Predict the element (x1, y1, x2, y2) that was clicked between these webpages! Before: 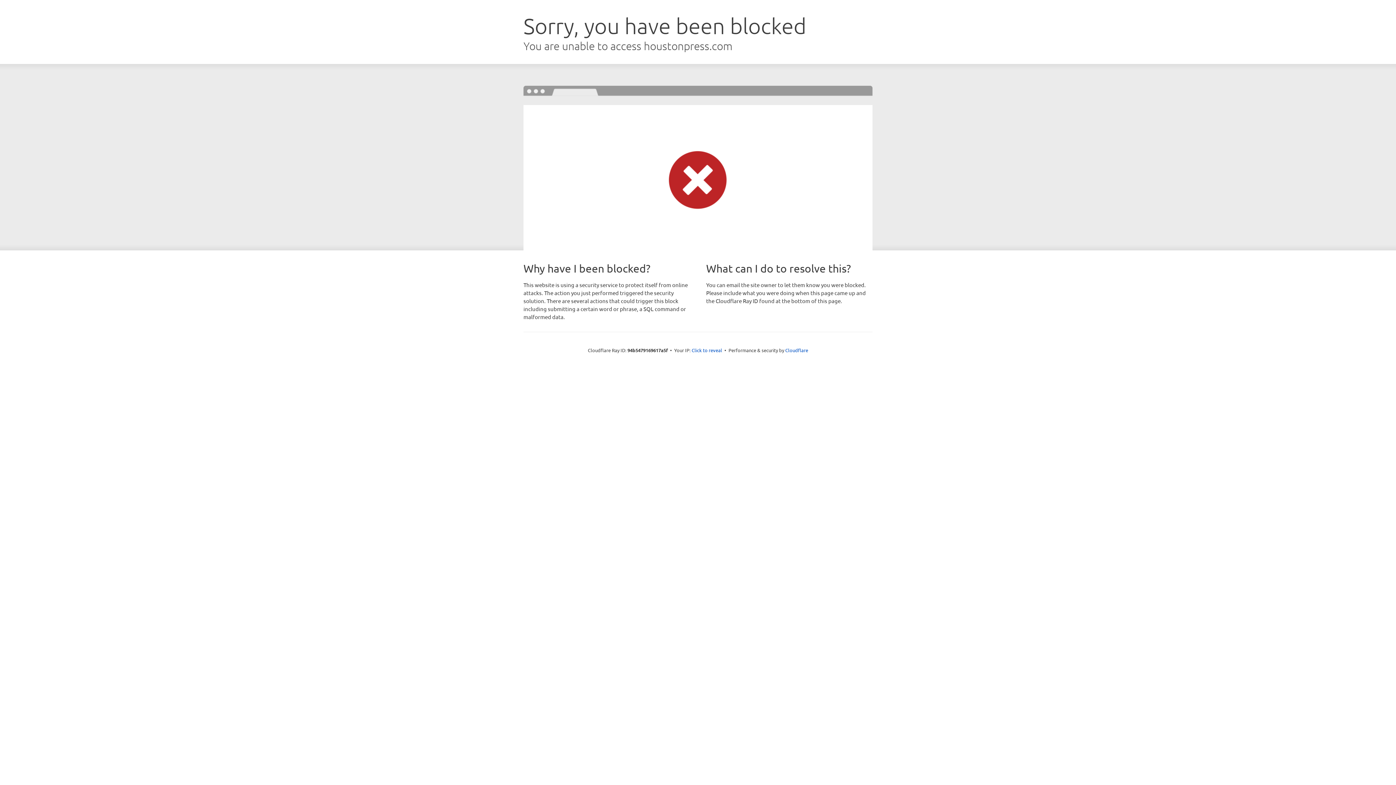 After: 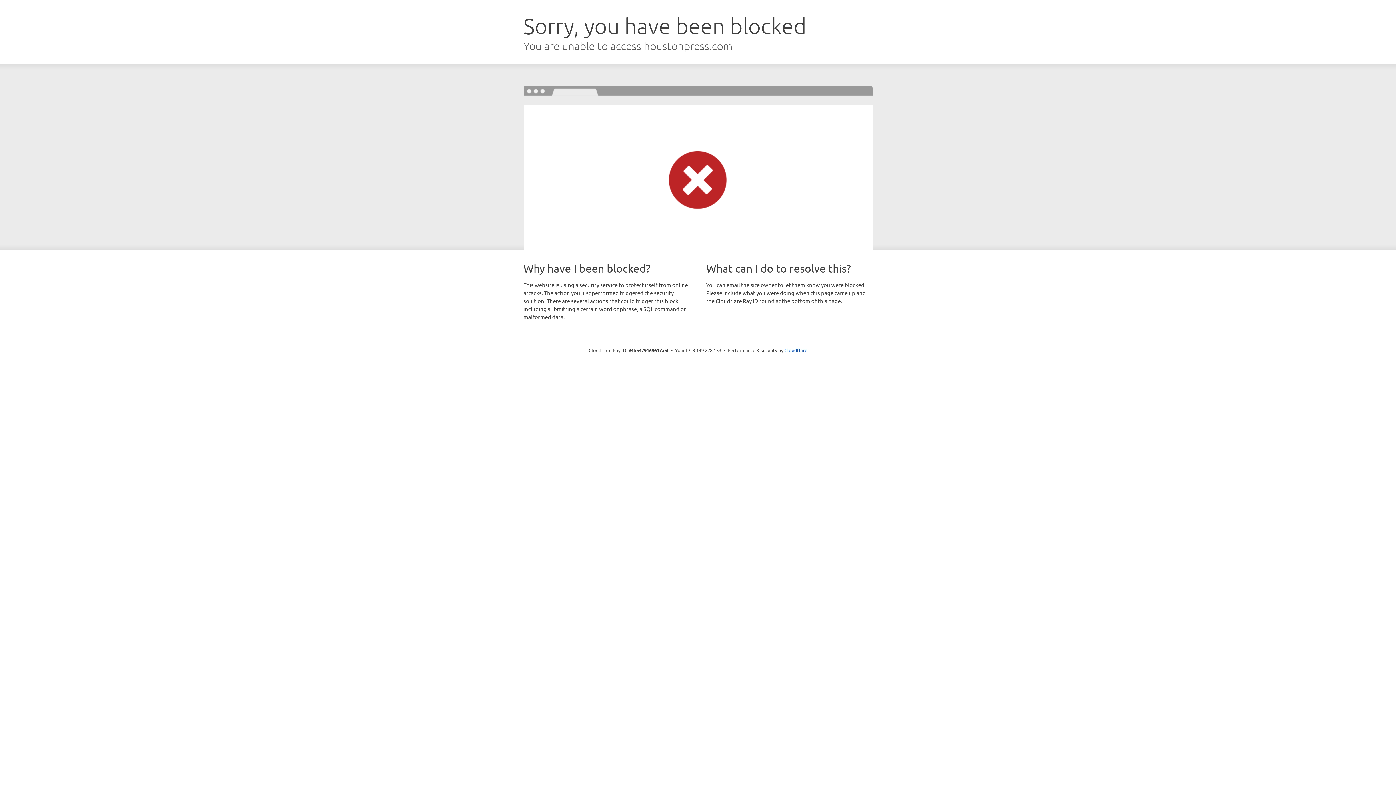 Action: bbox: (691, 346, 722, 353) label: Click to reveal